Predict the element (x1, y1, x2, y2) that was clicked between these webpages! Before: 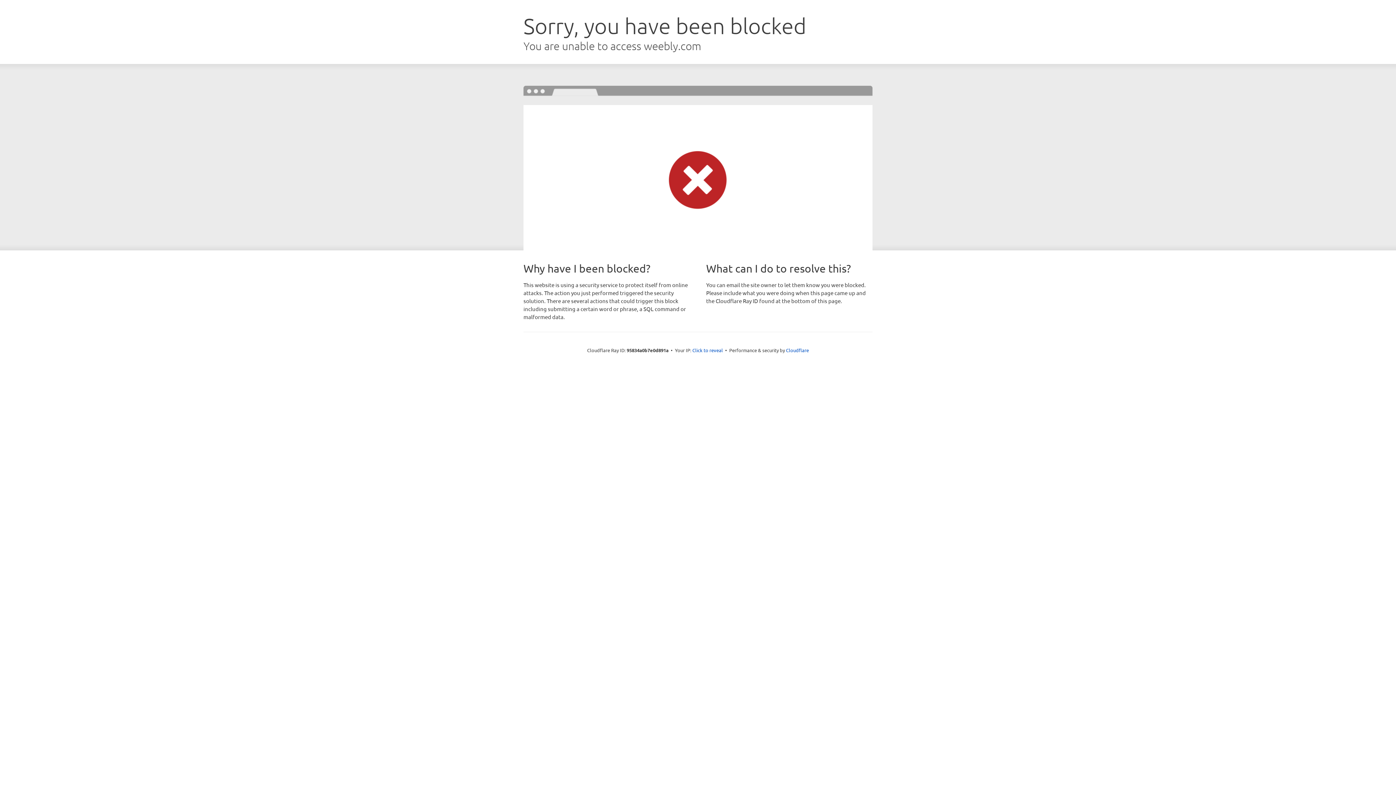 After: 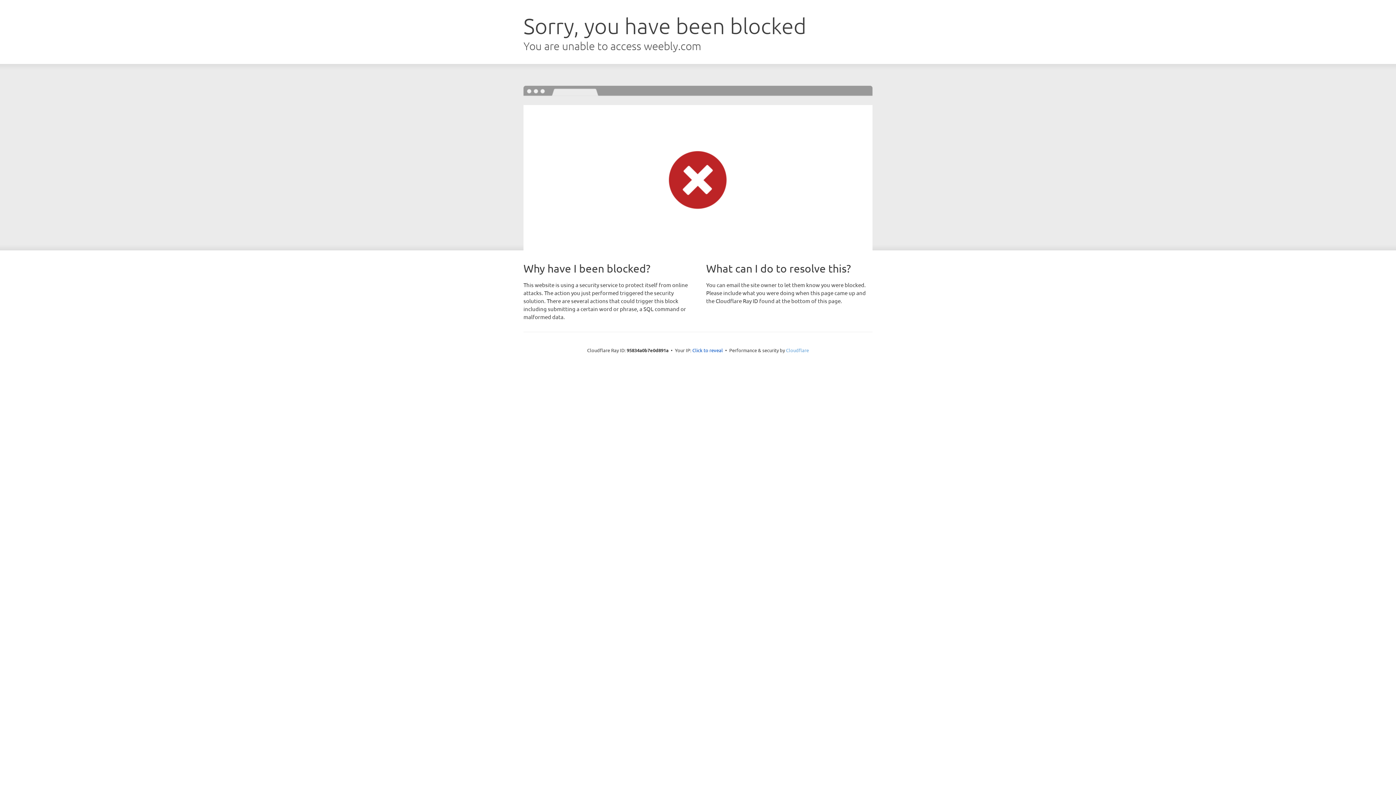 Action: label: Cloudflare bbox: (786, 347, 809, 353)